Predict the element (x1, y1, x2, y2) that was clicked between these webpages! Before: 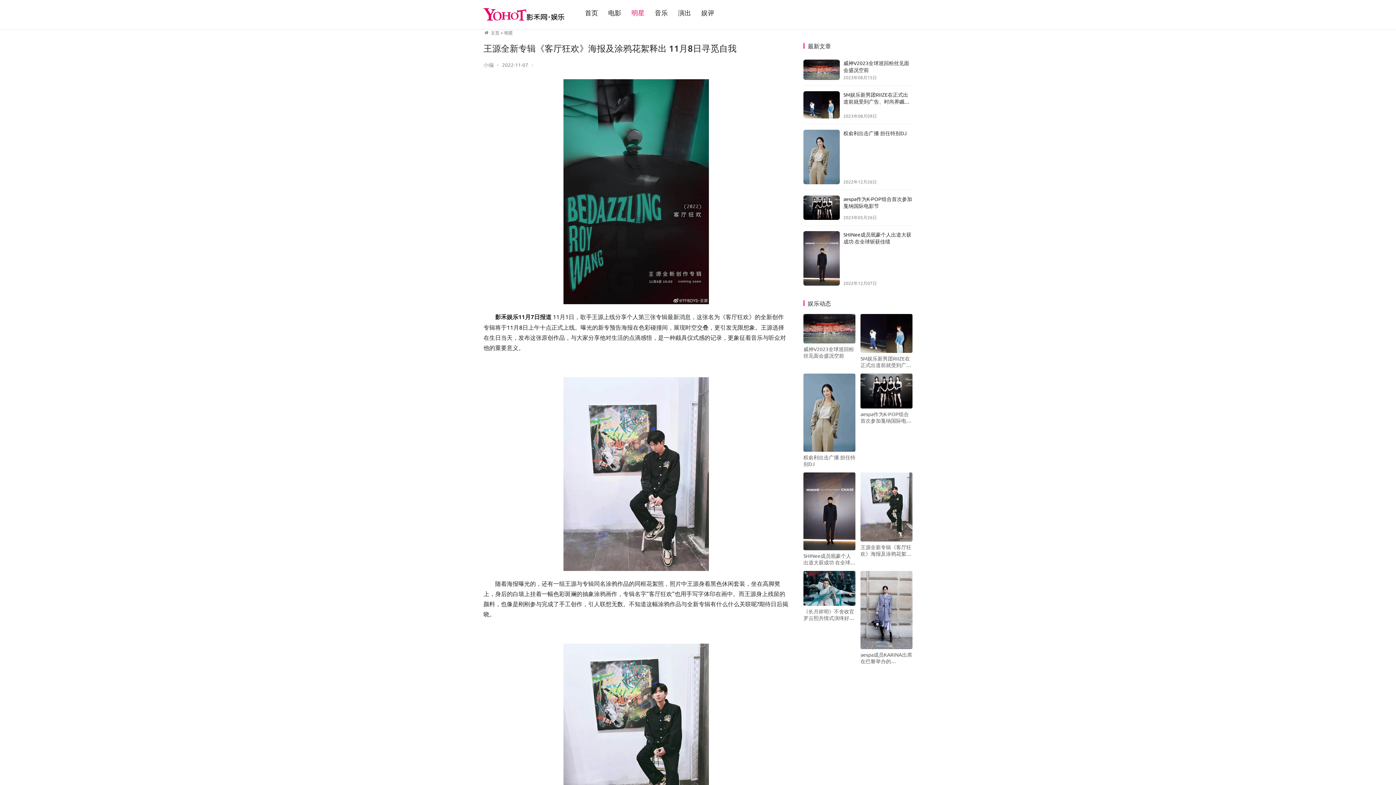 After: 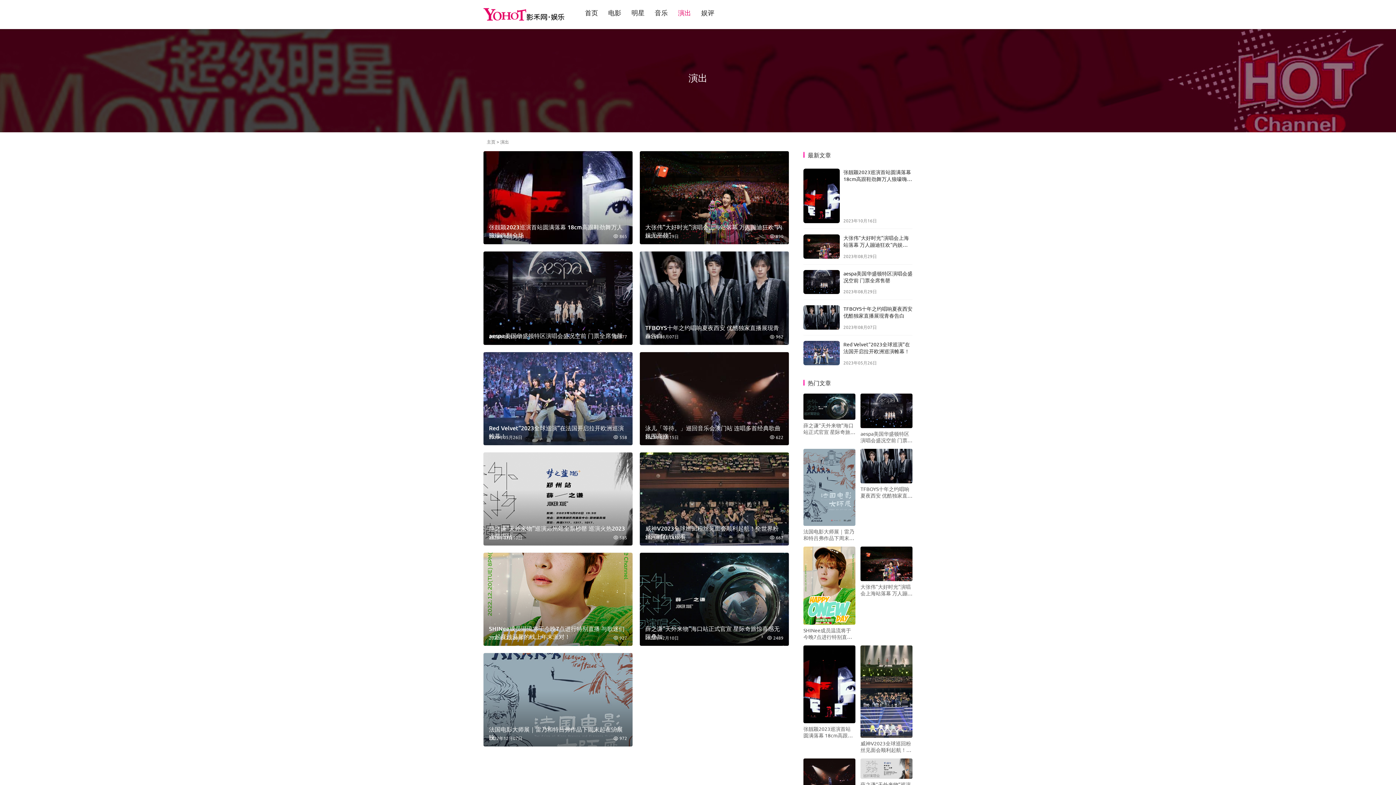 Action: label: 演出 bbox: (673, 0, 696, 25)